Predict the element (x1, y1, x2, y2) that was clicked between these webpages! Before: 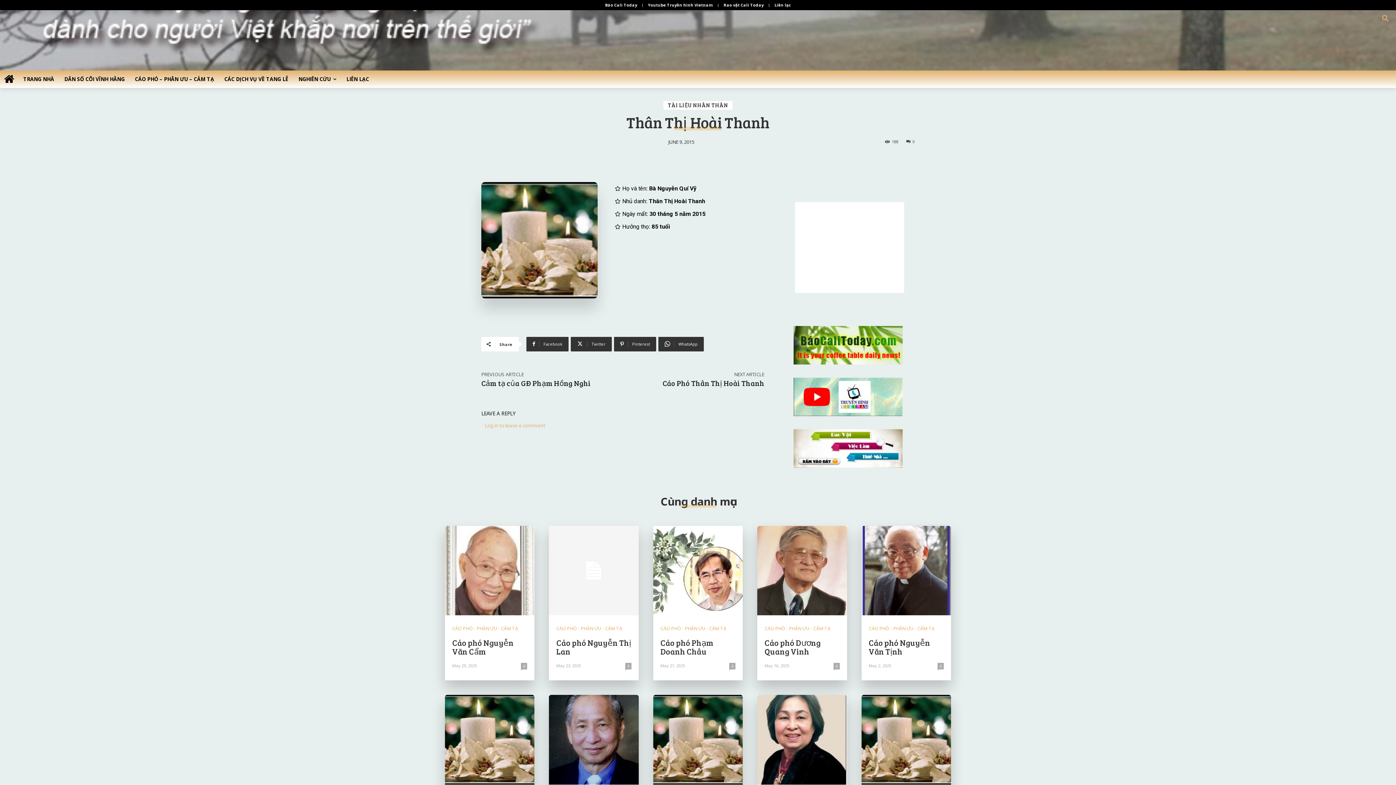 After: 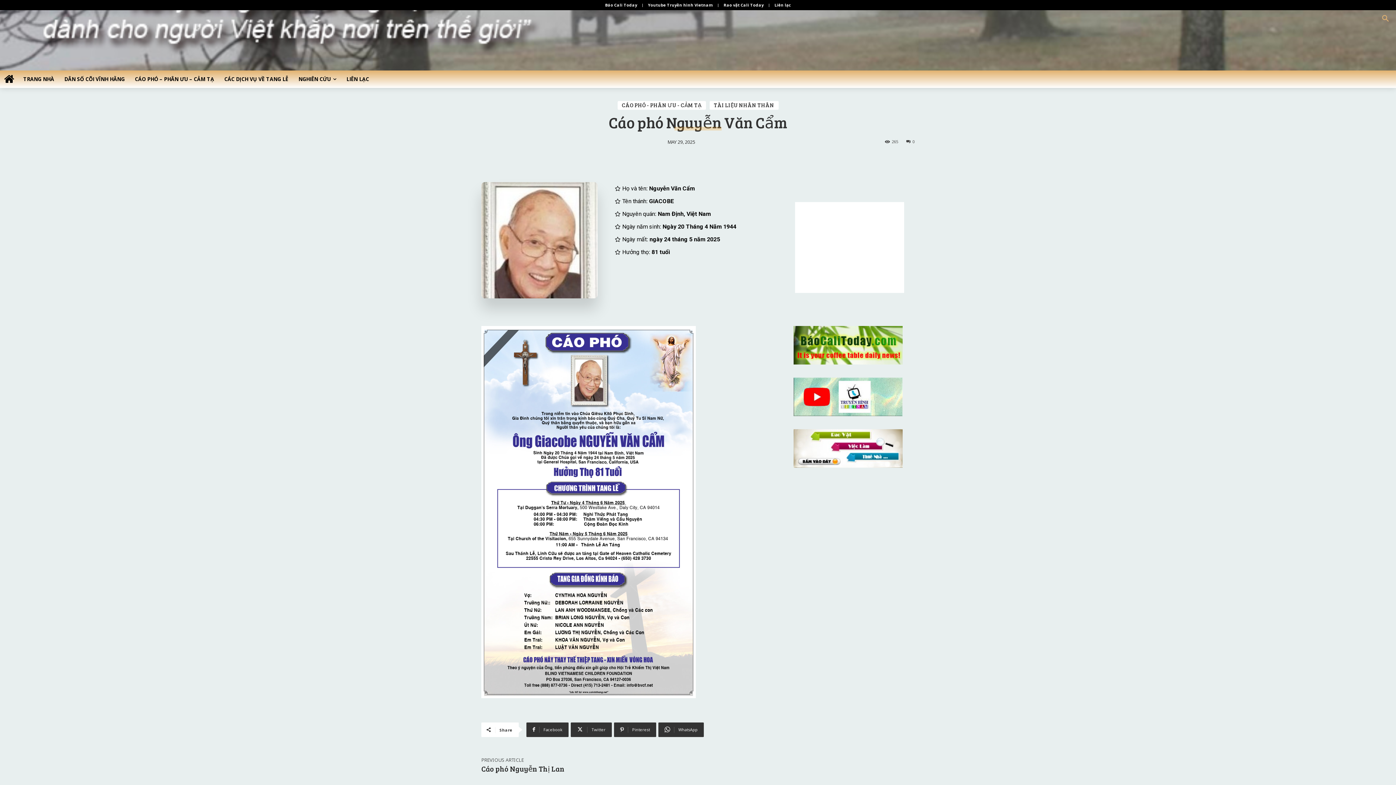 Action: bbox: (452, 637, 513, 657) label: Cáo phó Nguyễn Văn Cẩm